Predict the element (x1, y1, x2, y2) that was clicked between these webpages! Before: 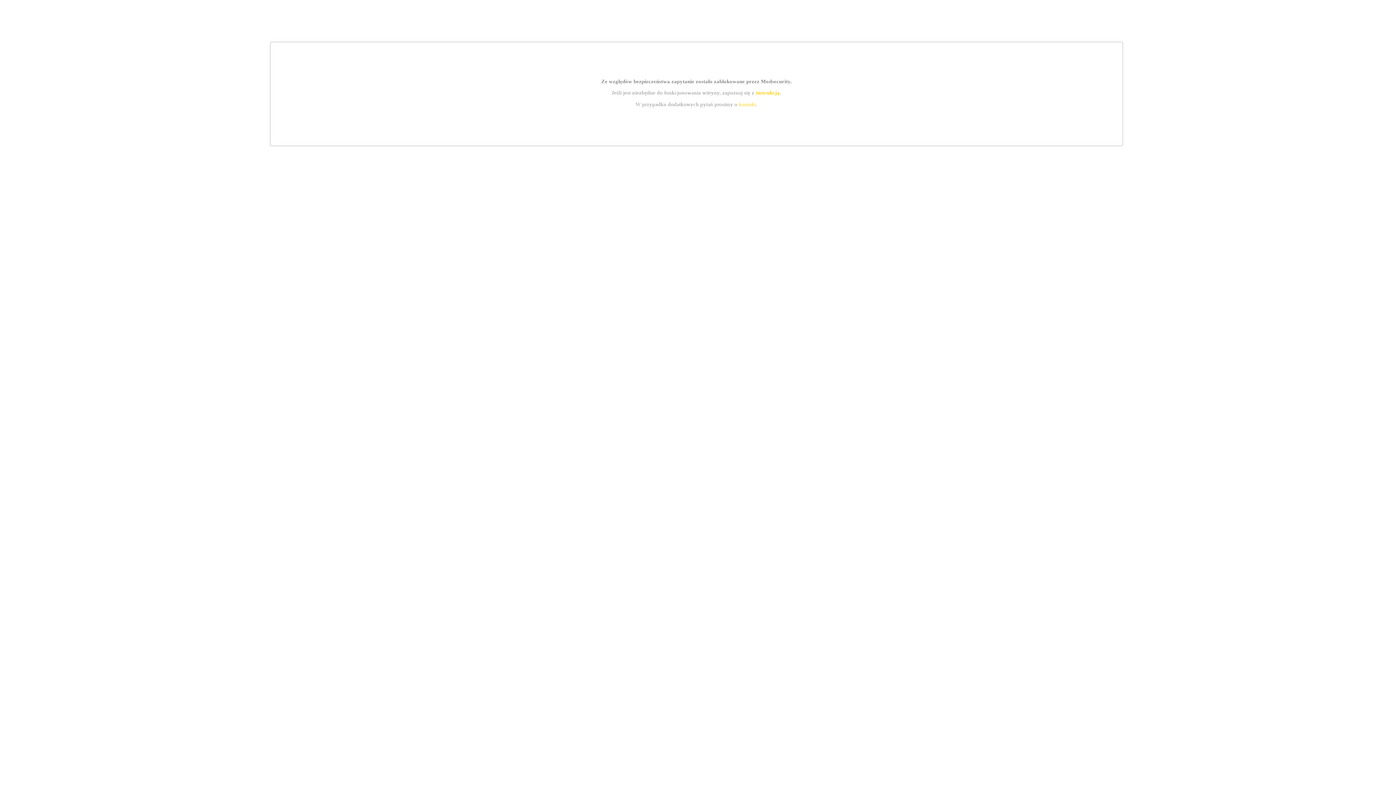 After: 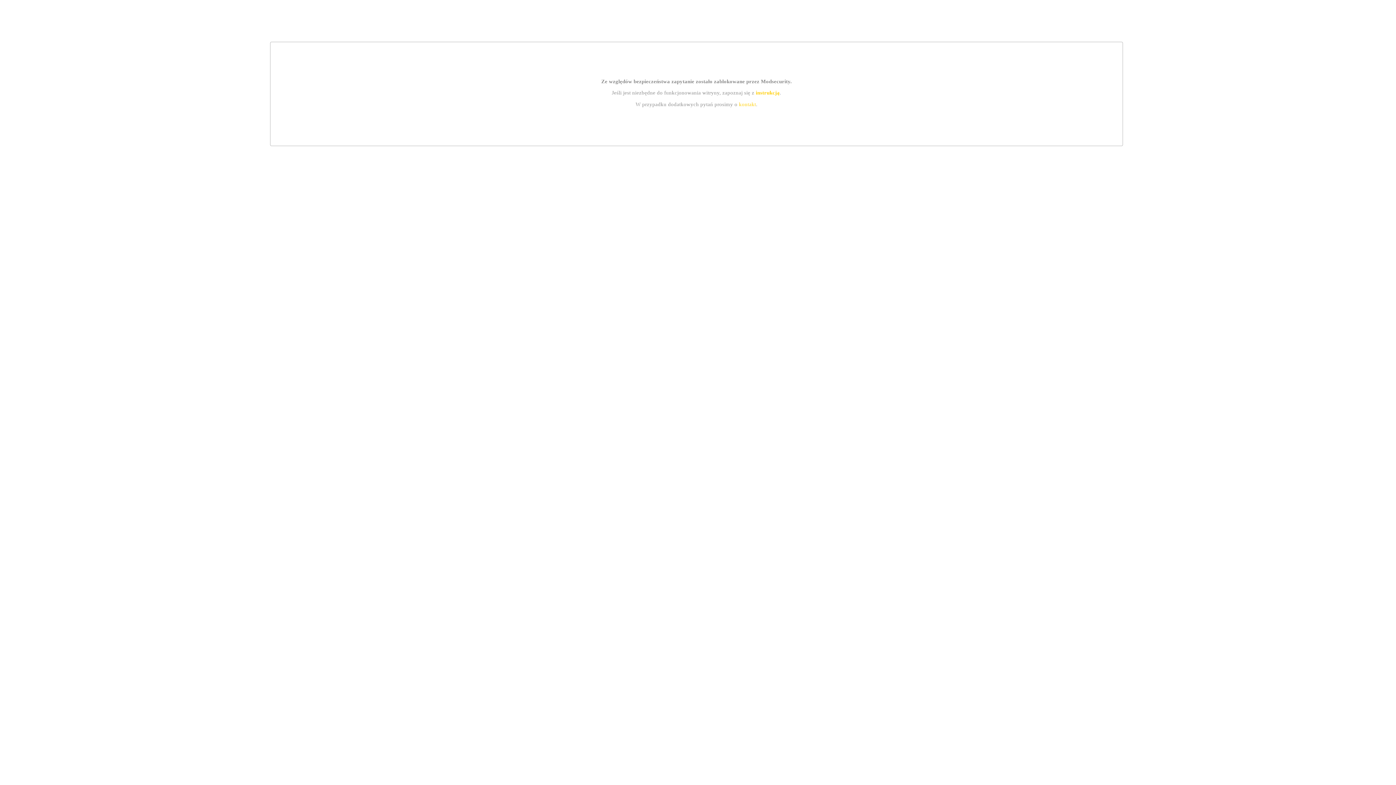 Action: label: kontakt bbox: (739, 101, 756, 107)